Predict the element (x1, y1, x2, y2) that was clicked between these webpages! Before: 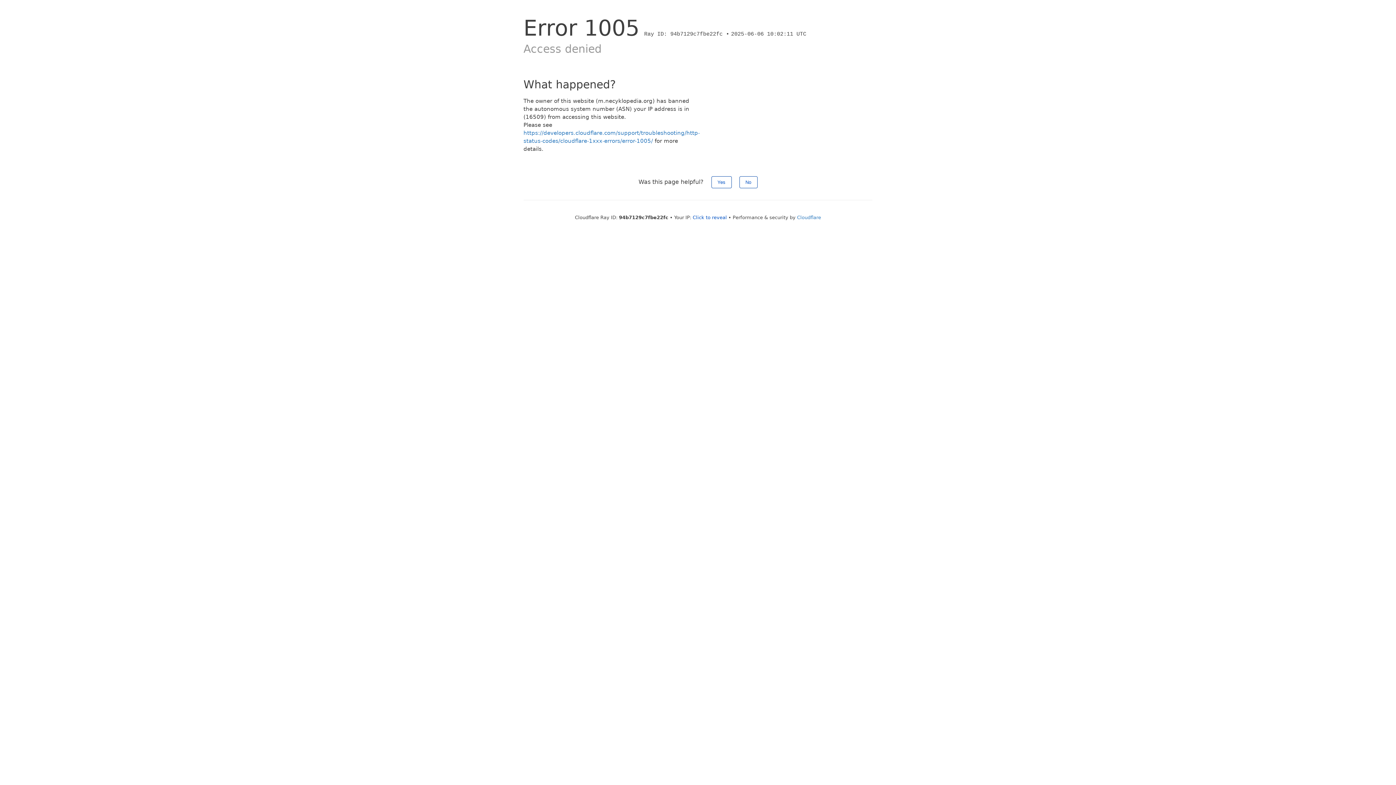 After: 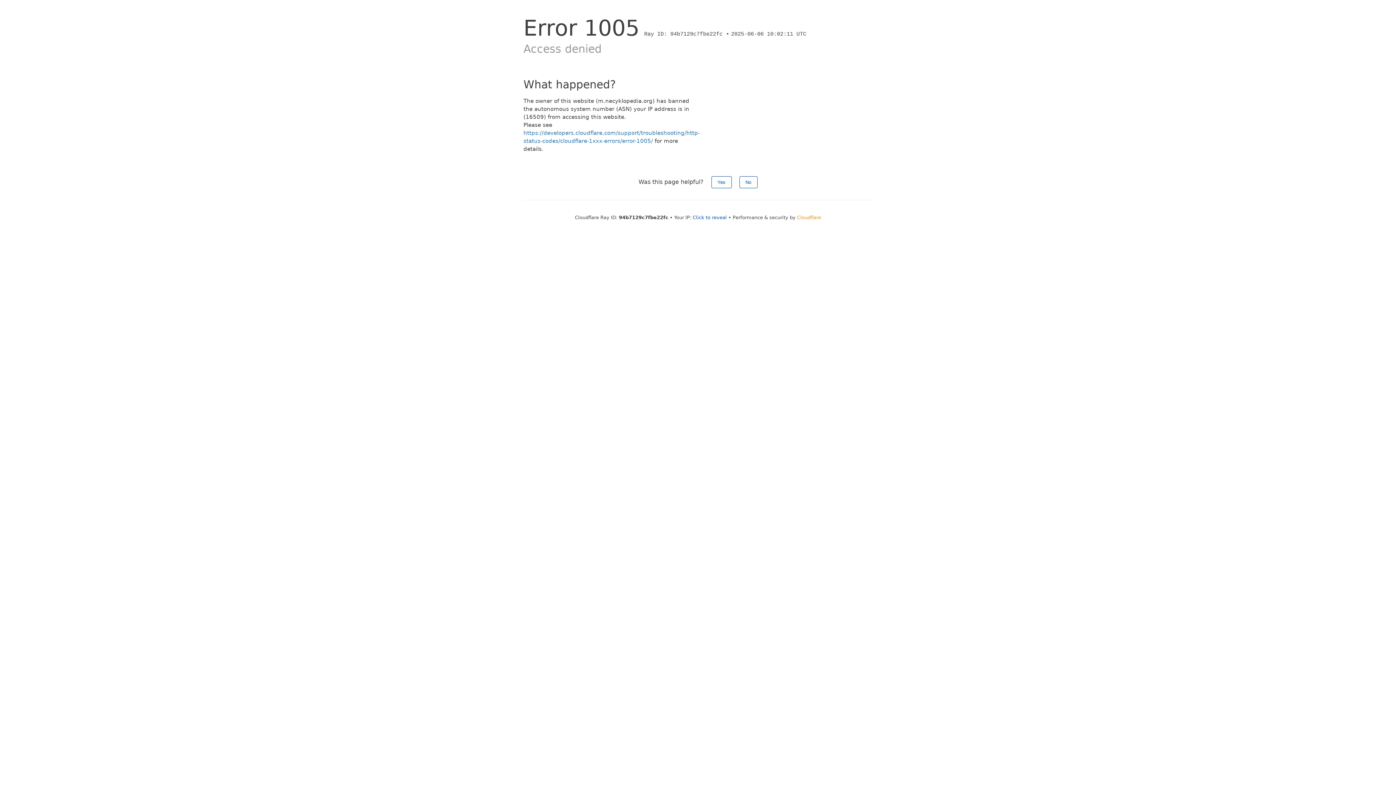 Action: label: Cloudflare bbox: (797, 214, 821, 220)